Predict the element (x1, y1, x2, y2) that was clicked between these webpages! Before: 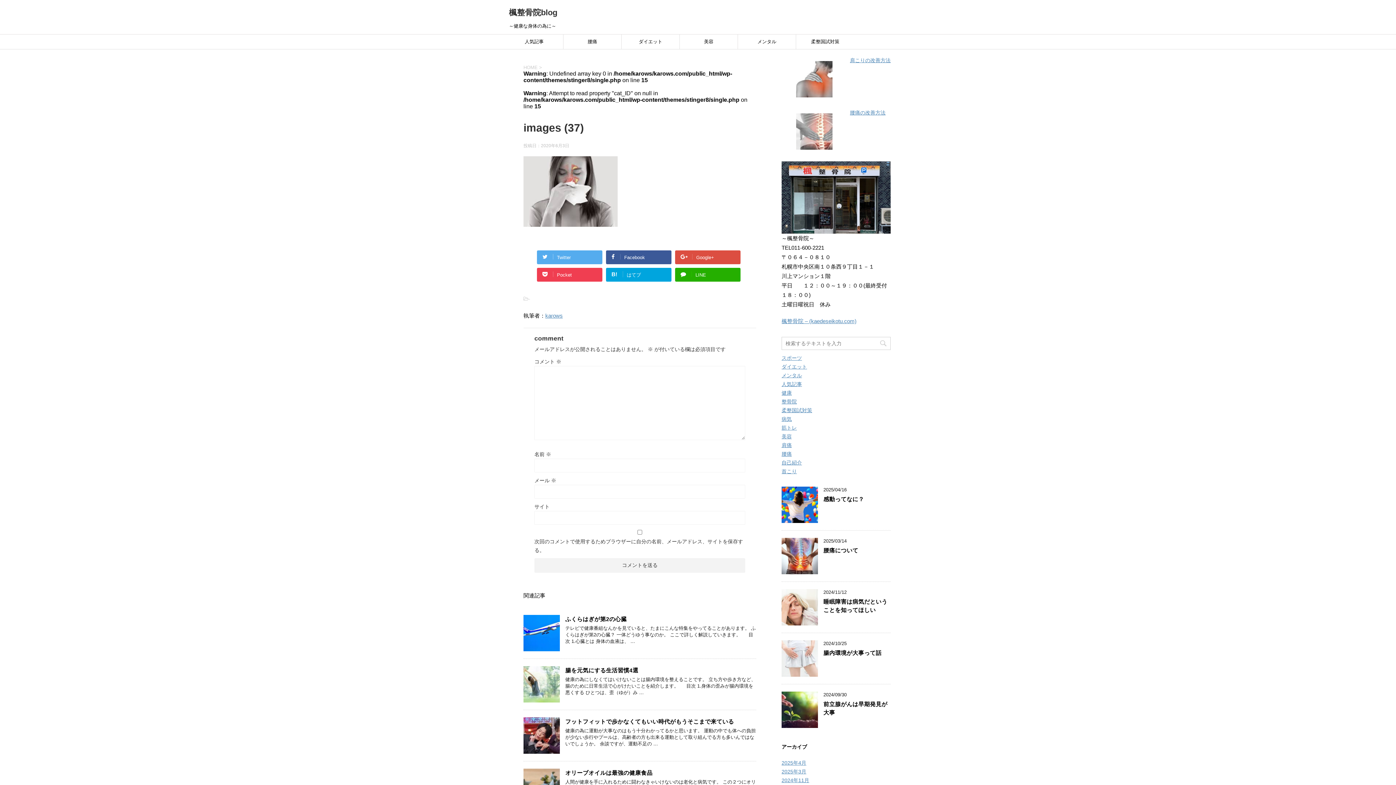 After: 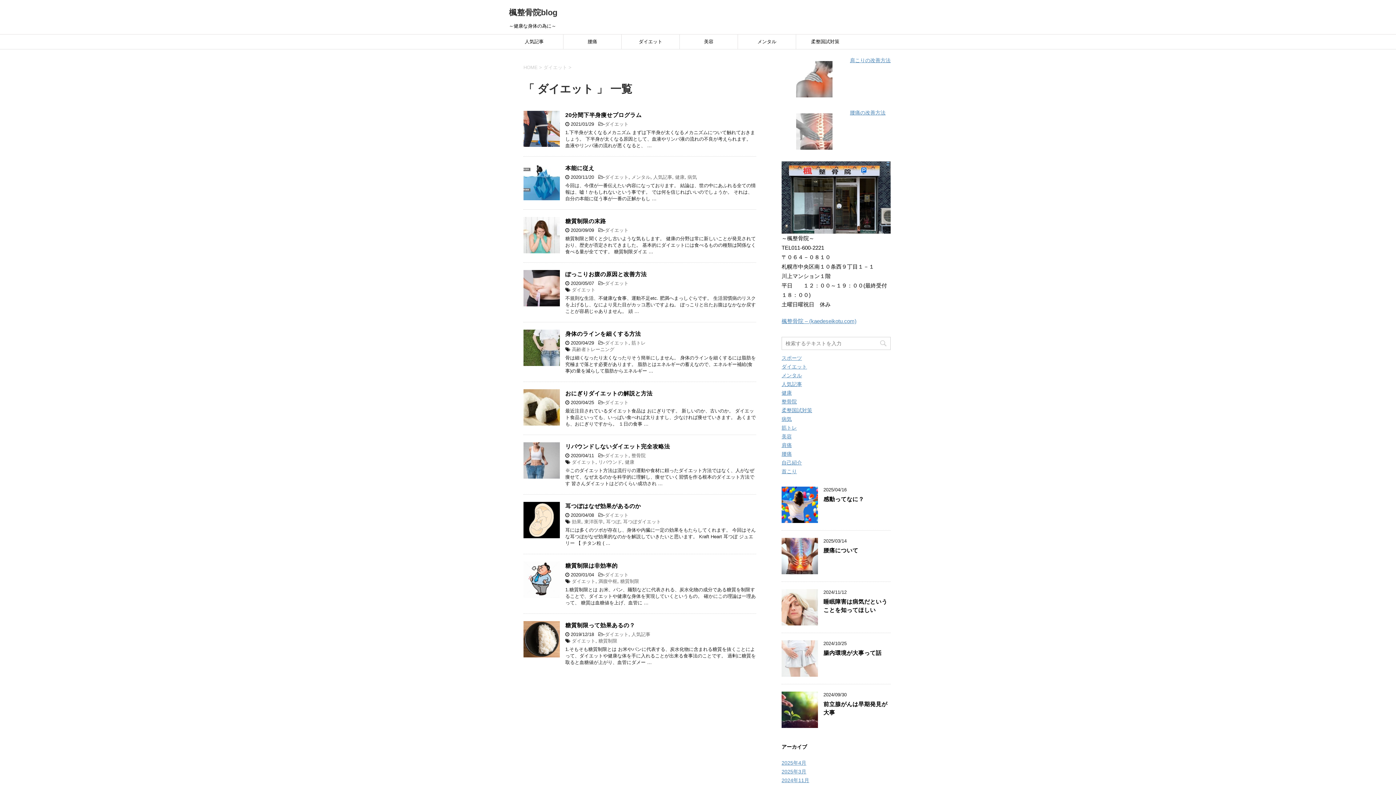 Action: bbox: (621, 34, 679, 49) label: ダイエット